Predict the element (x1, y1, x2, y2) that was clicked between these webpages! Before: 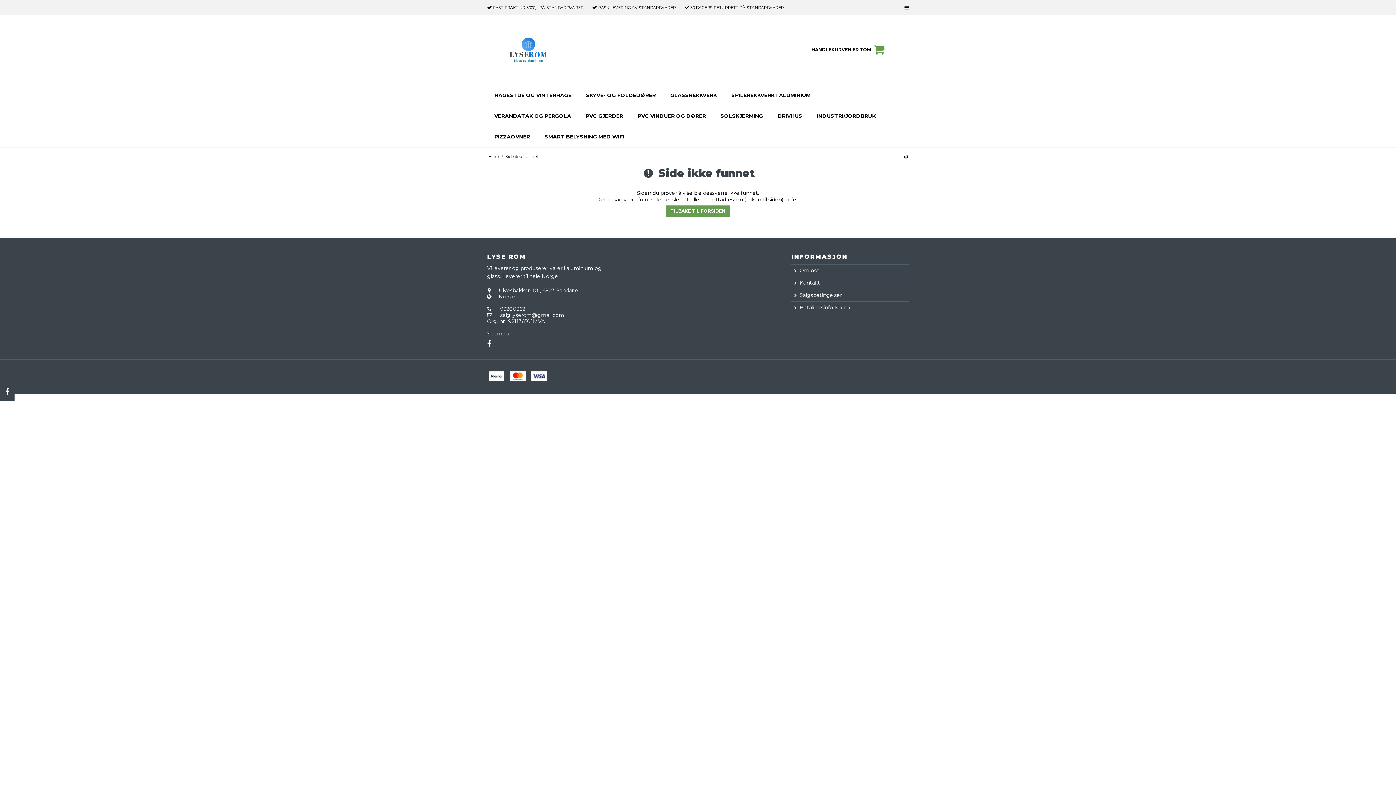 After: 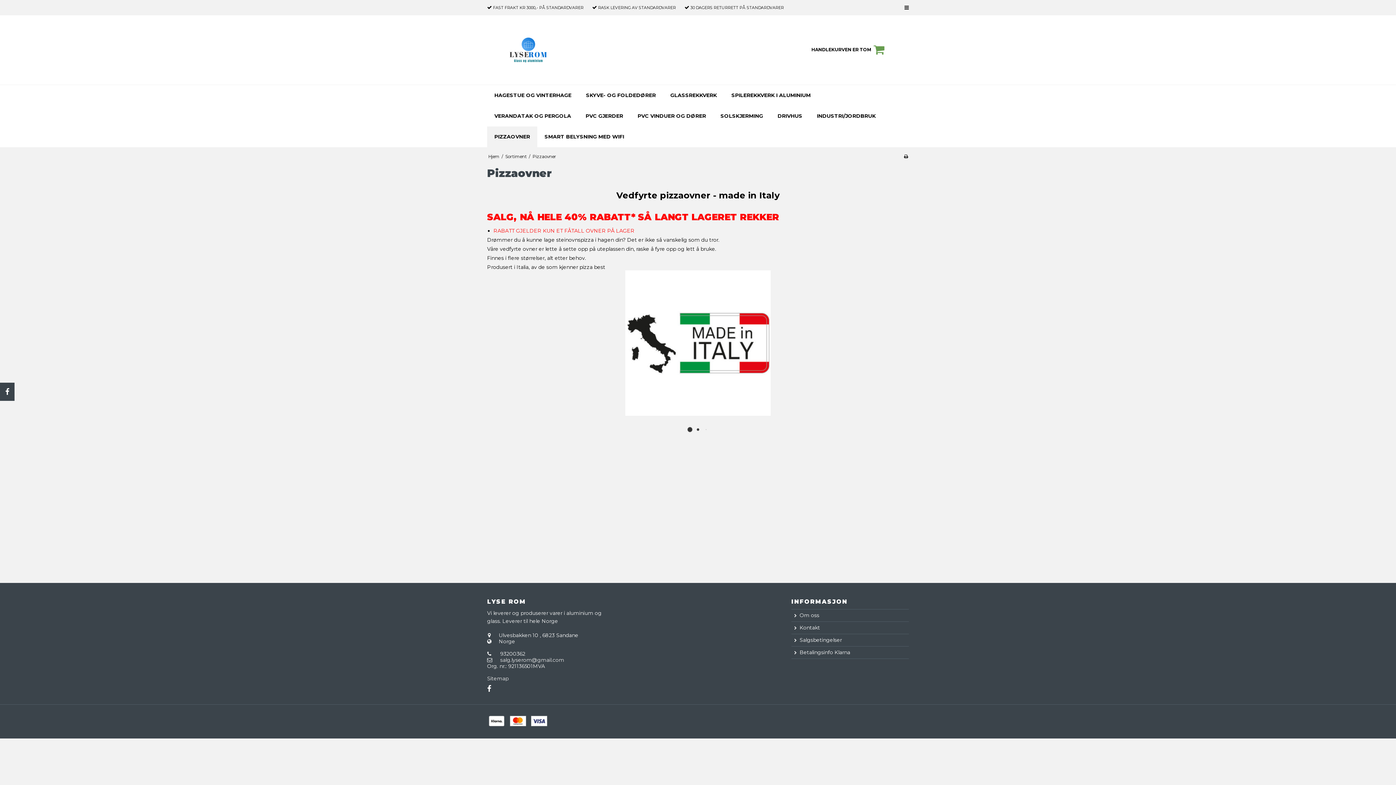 Action: label: PIZZAOVNER bbox: (487, 126, 537, 147)